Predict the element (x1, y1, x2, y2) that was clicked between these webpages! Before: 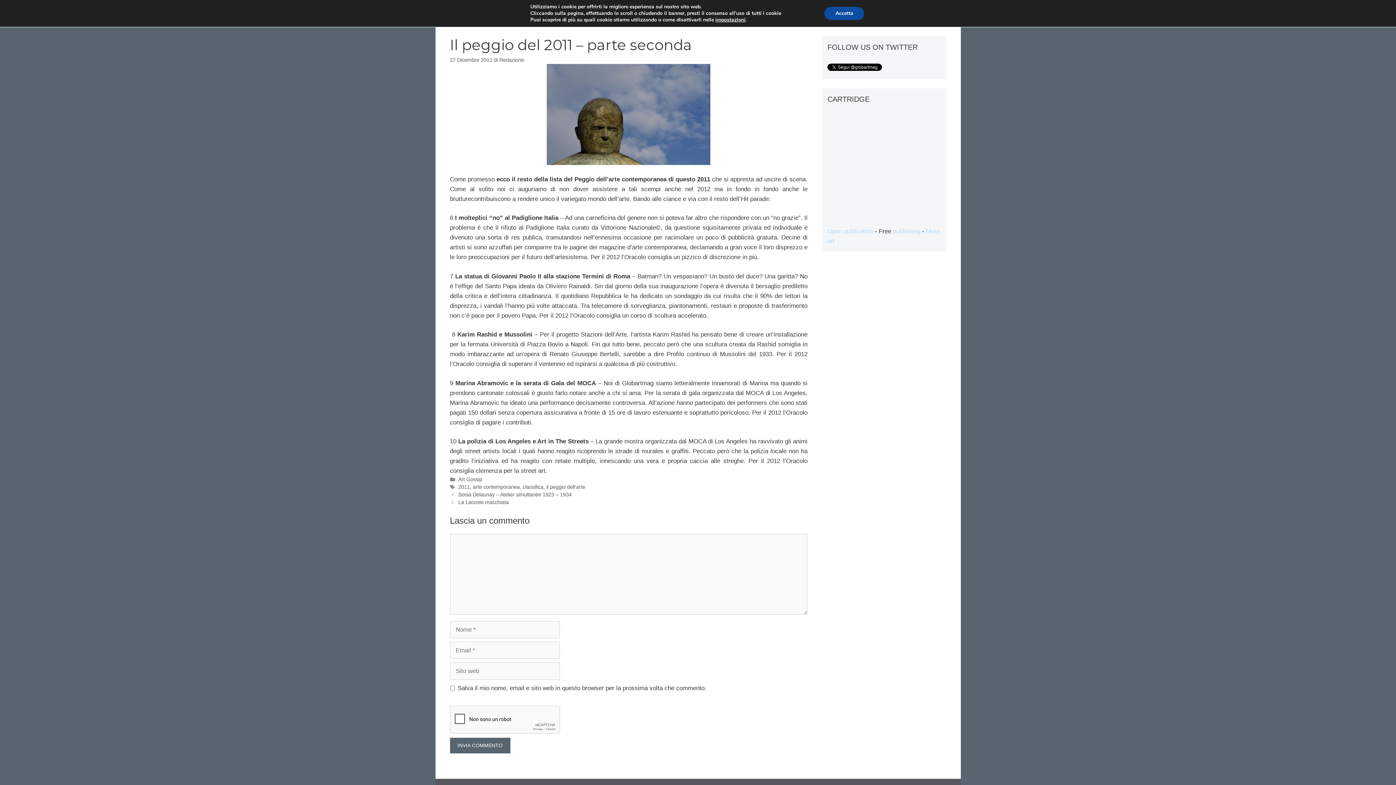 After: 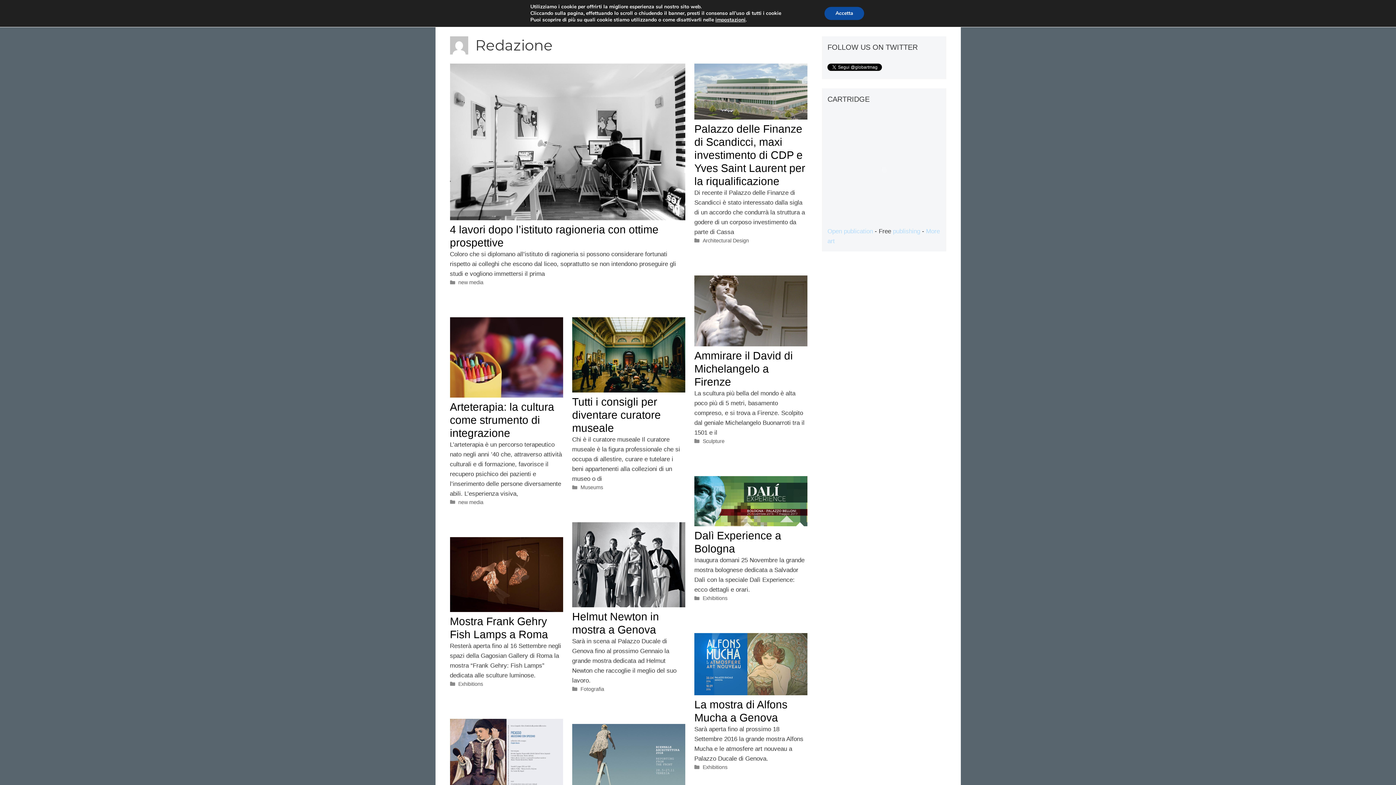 Action: bbox: (499, 57, 524, 62) label: Redazione